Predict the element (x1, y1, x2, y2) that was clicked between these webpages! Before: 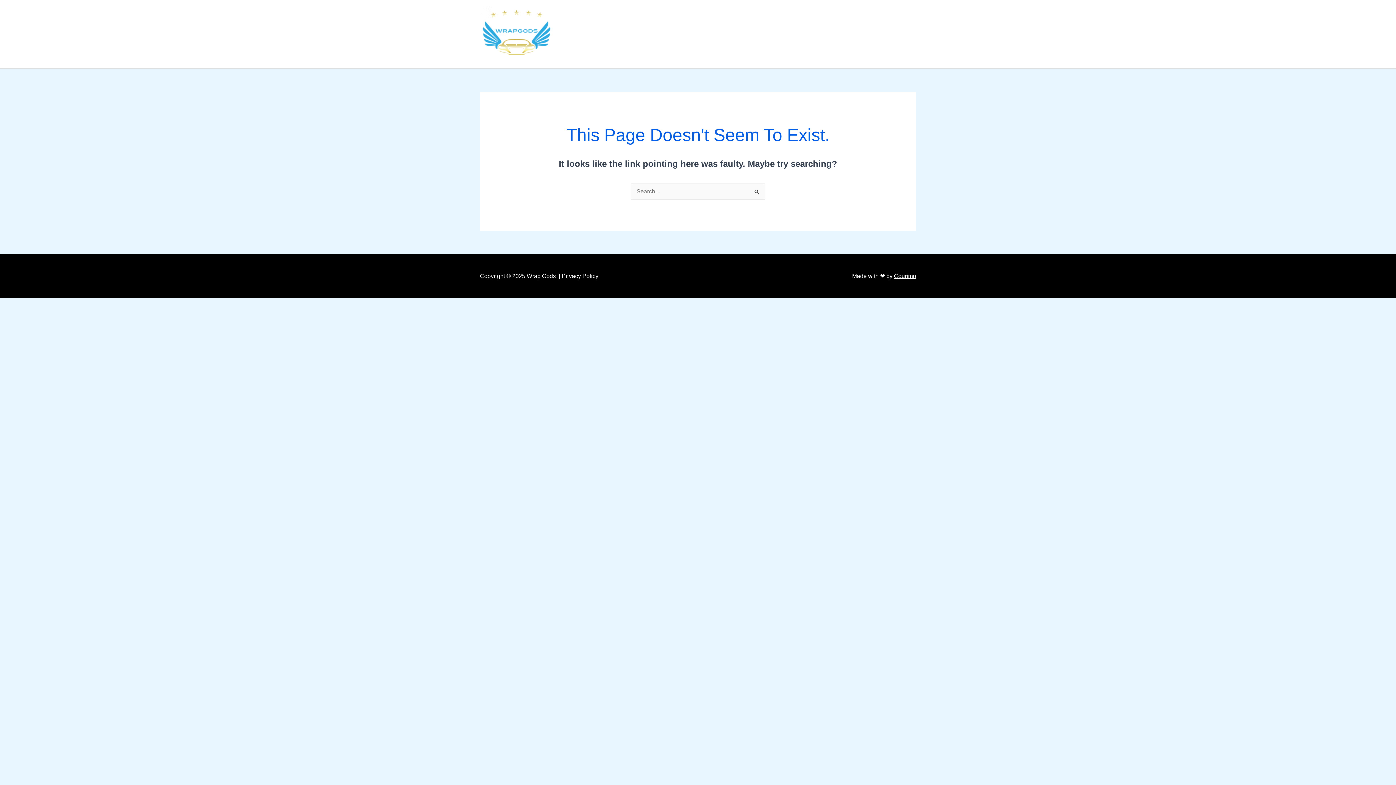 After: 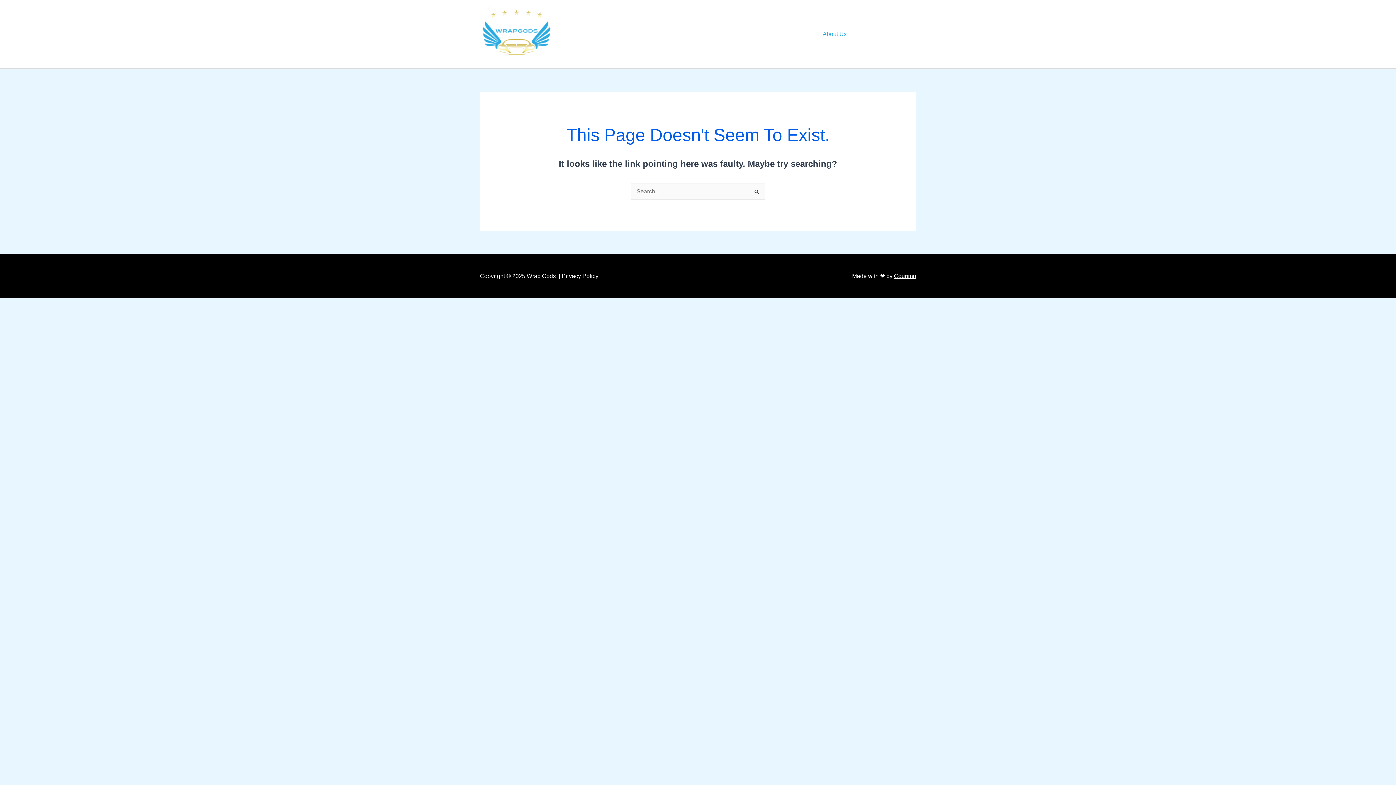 Action: label: About Us bbox: (817, 21, 852, 46)